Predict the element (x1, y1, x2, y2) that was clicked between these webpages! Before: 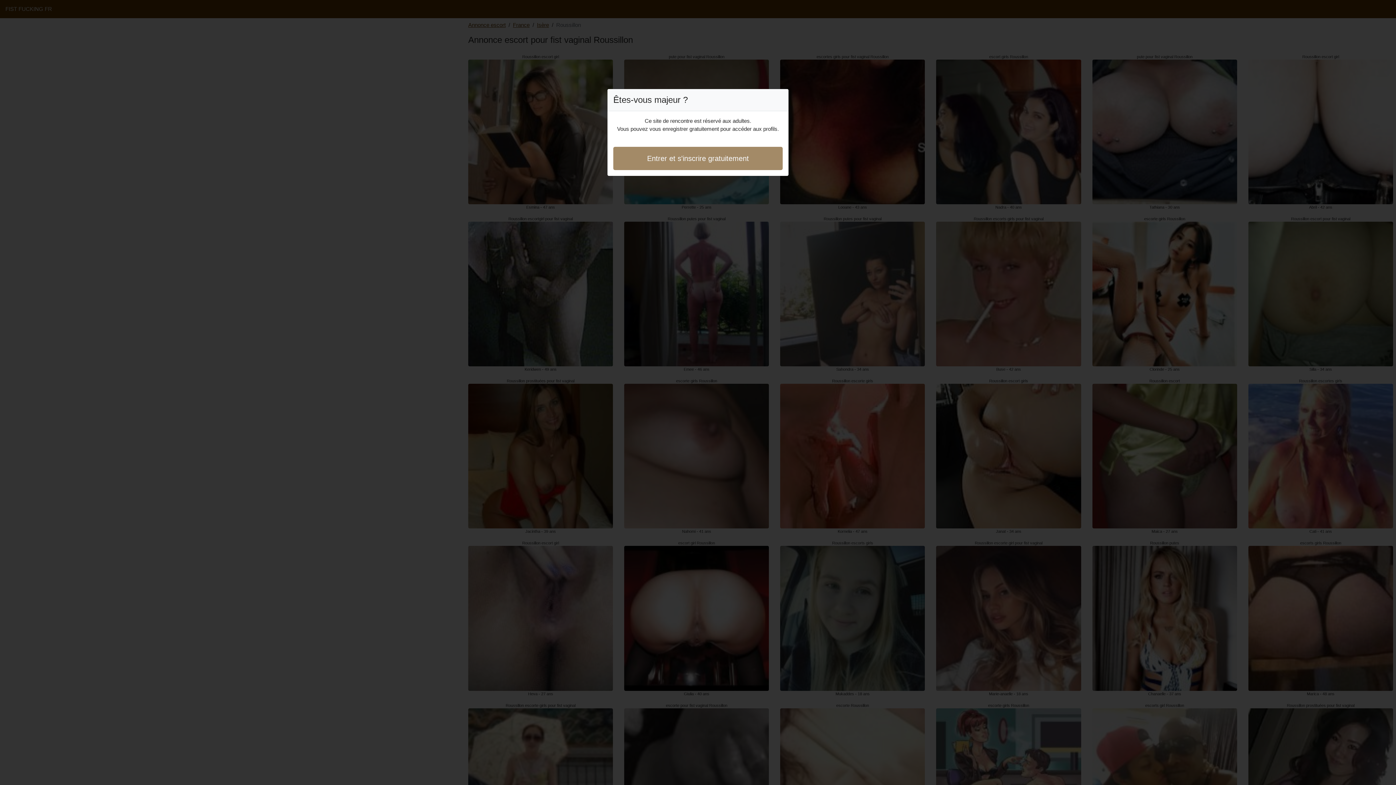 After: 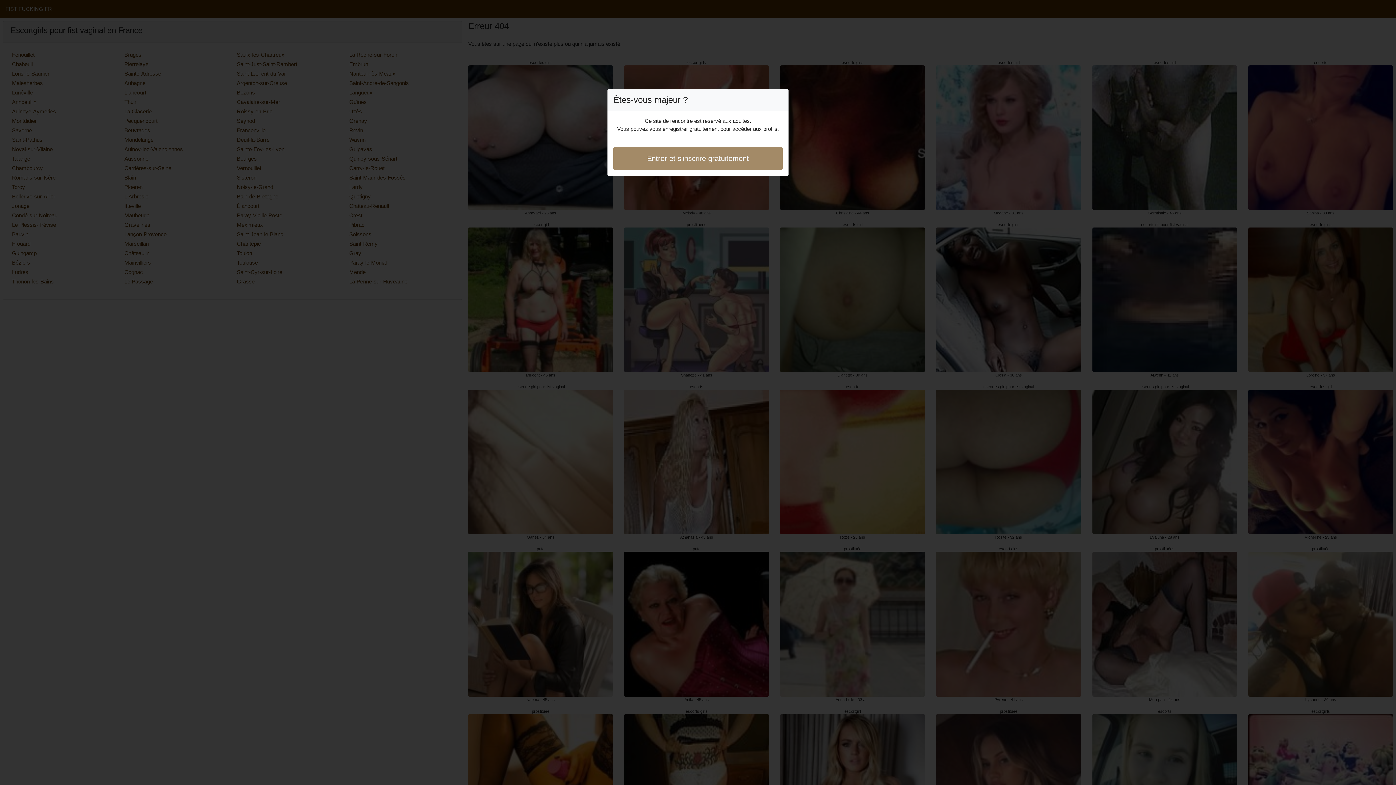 Action: bbox: (613, 146, 782, 170) label: Entrer et s'inscrire gratuitement